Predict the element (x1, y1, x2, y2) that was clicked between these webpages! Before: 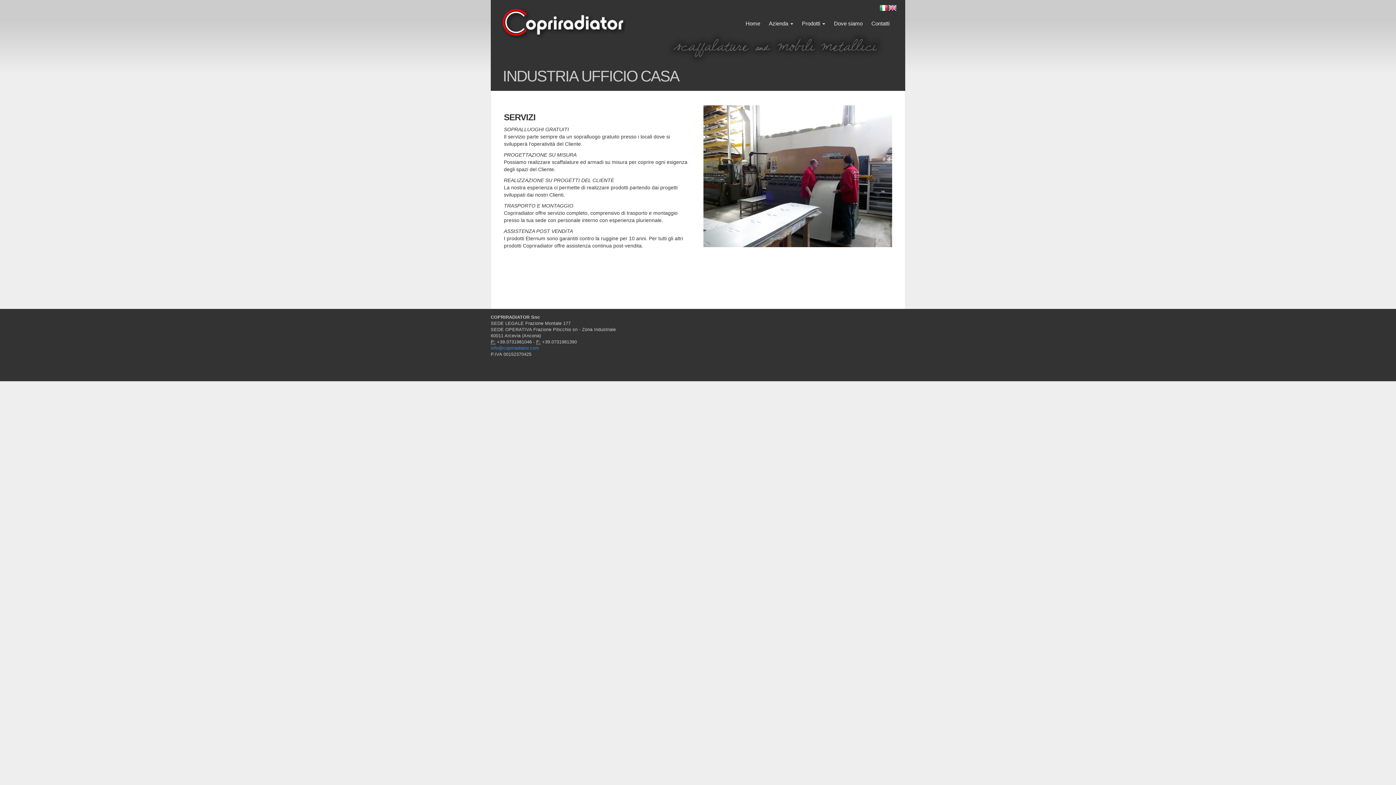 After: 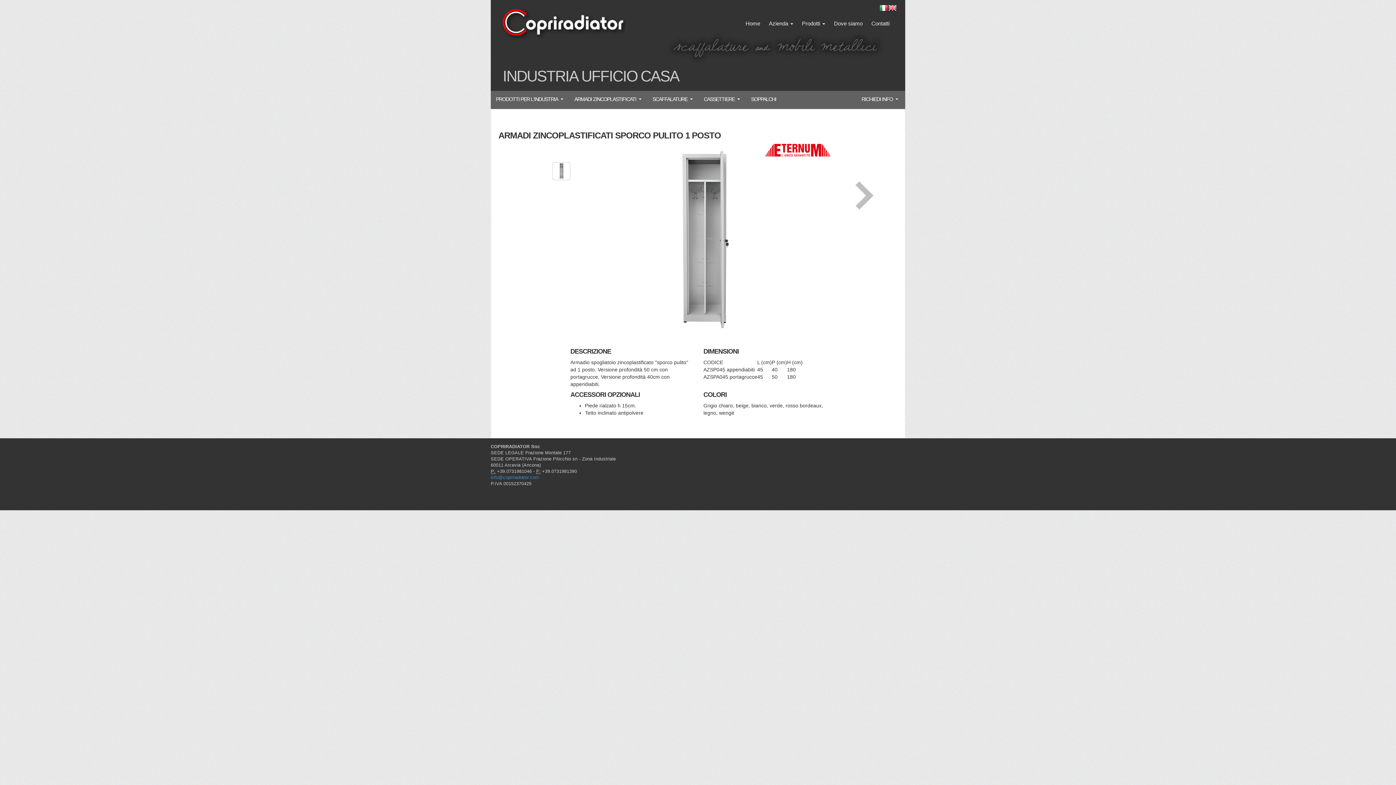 Action: bbox: (502, 67, 578, 84) label: INDUSTRIA